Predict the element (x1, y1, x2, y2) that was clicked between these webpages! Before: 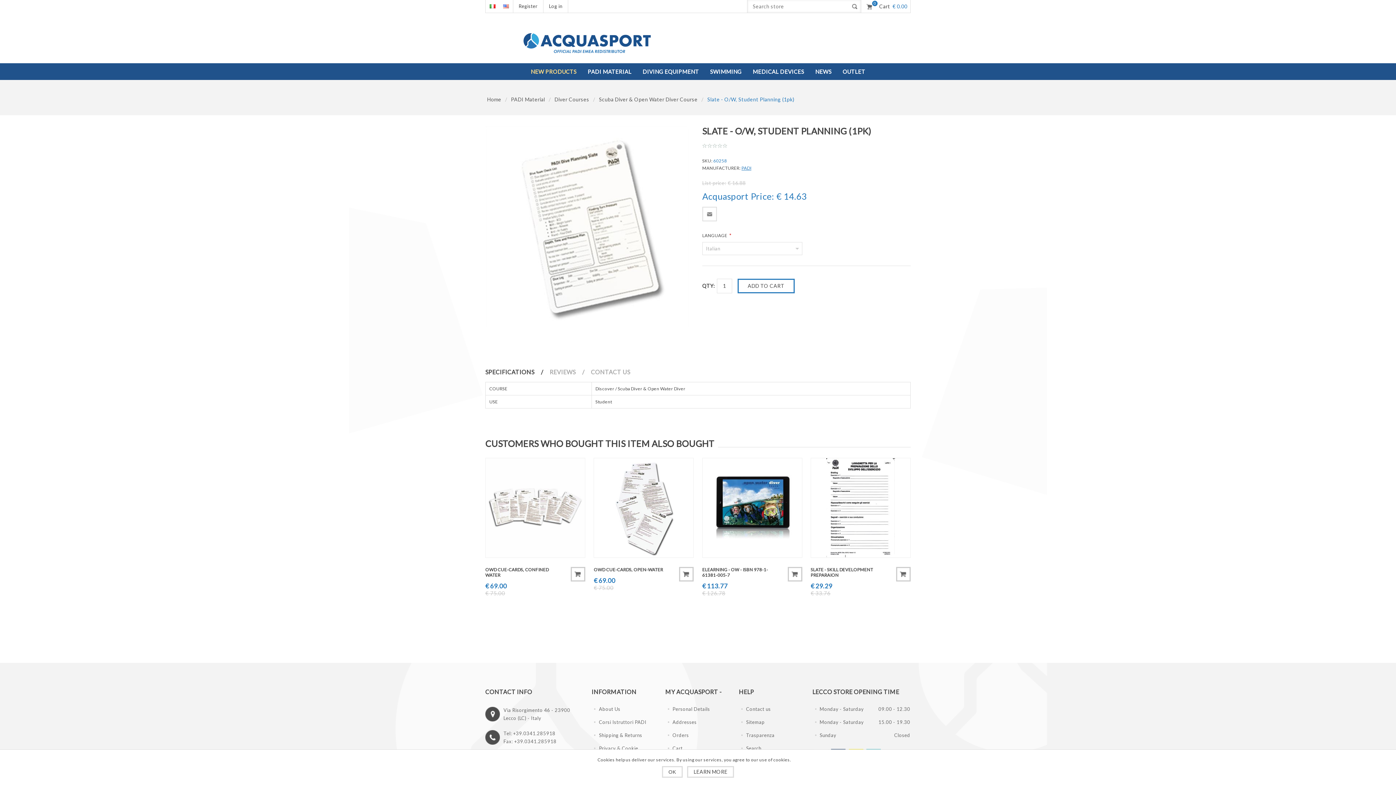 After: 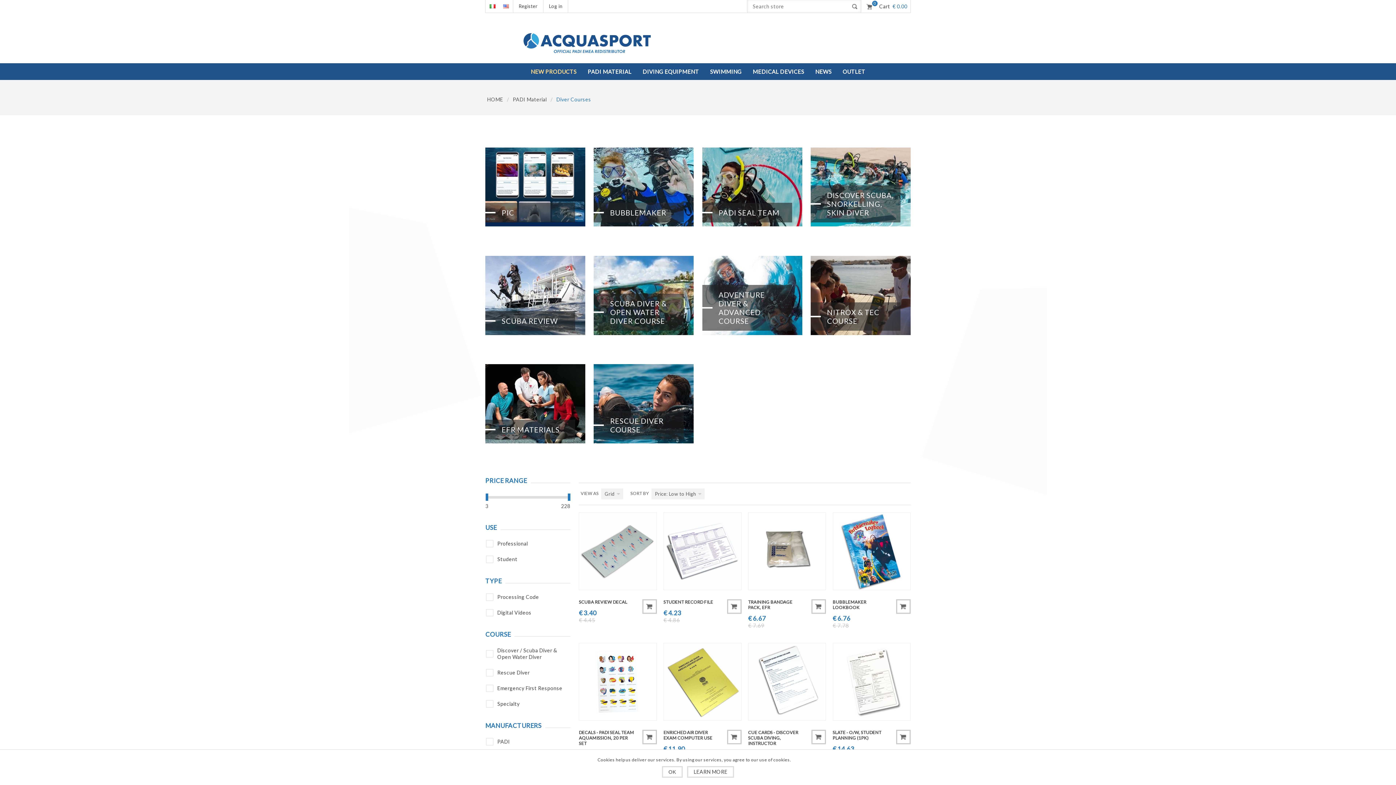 Action: label: Diver Courses bbox: (554, 96, 589, 102)